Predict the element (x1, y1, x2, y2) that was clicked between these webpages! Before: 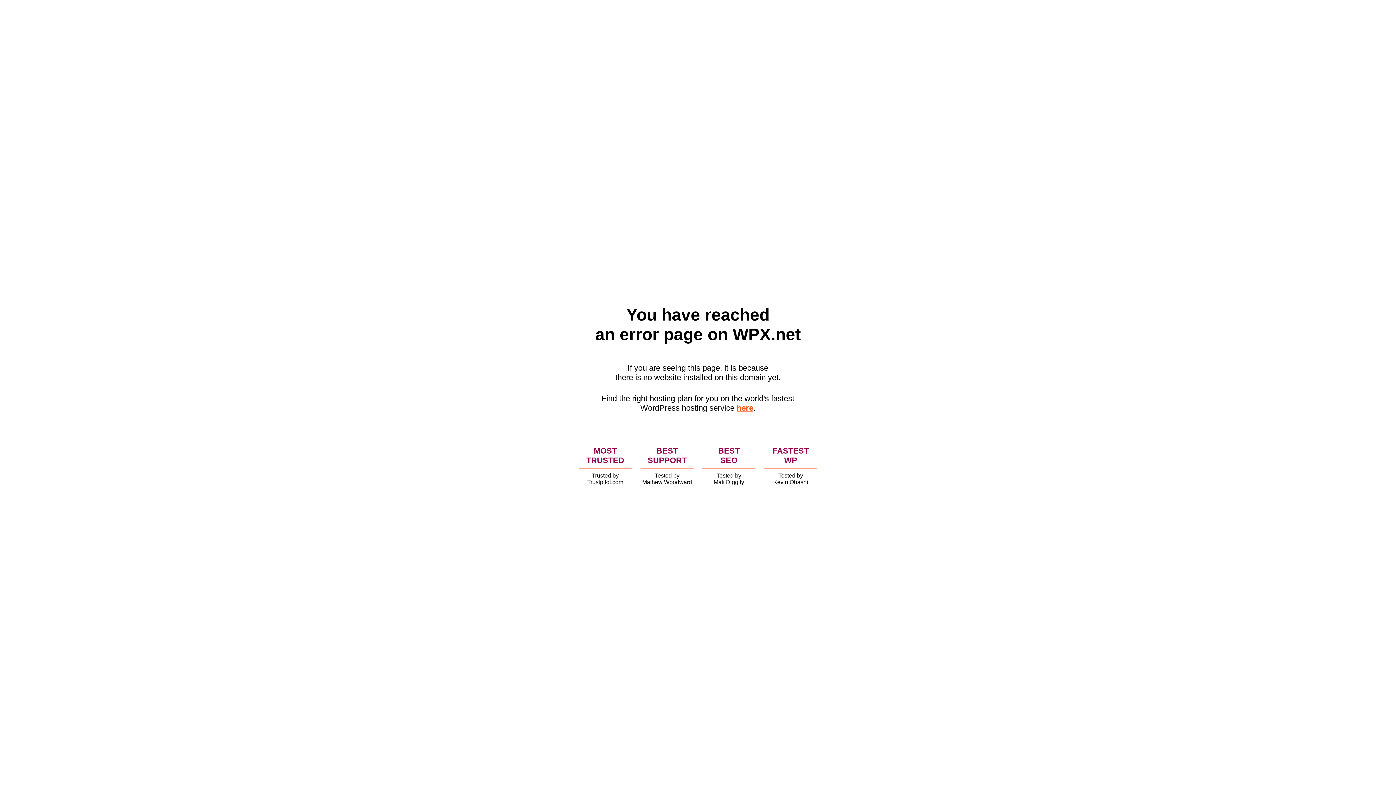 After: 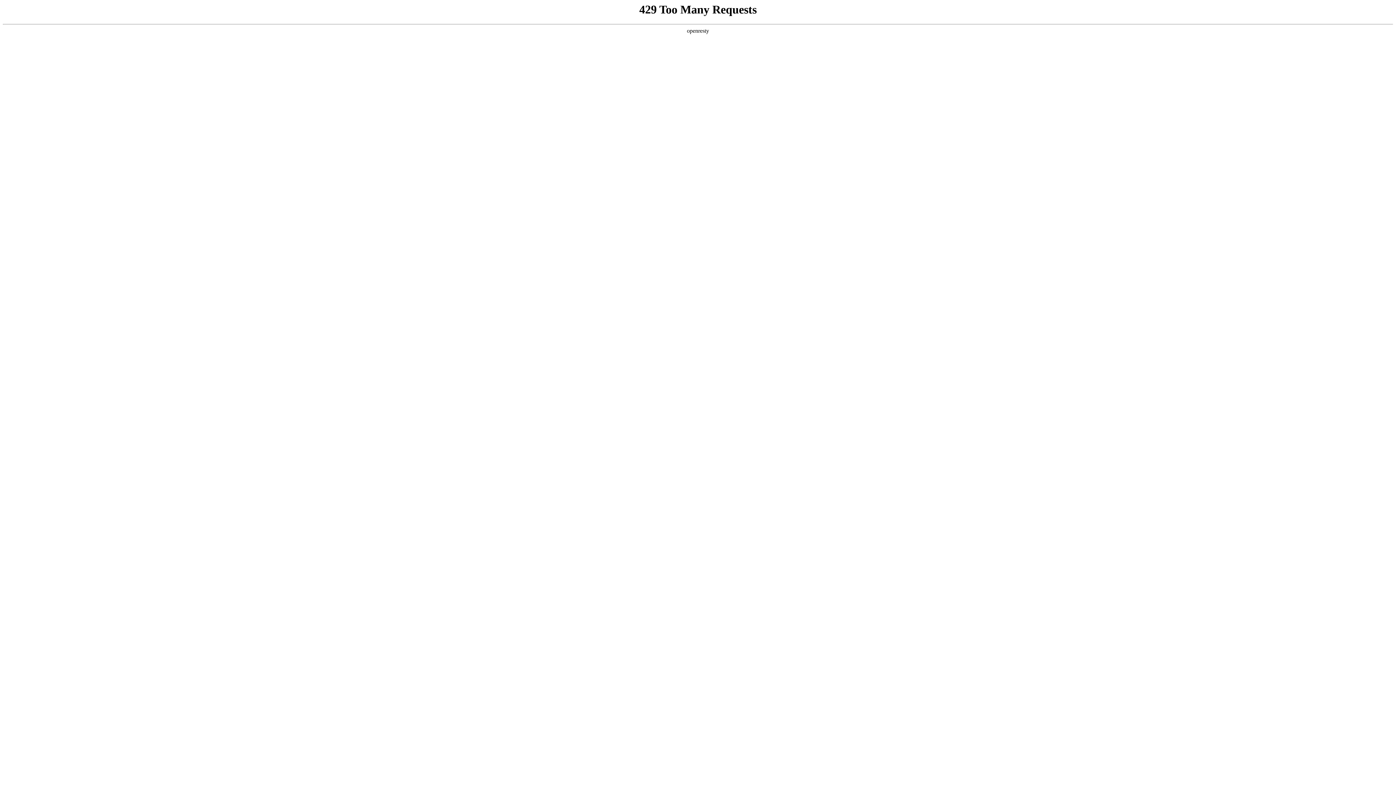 Action: bbox: (736, 403, 753, 412) label: here